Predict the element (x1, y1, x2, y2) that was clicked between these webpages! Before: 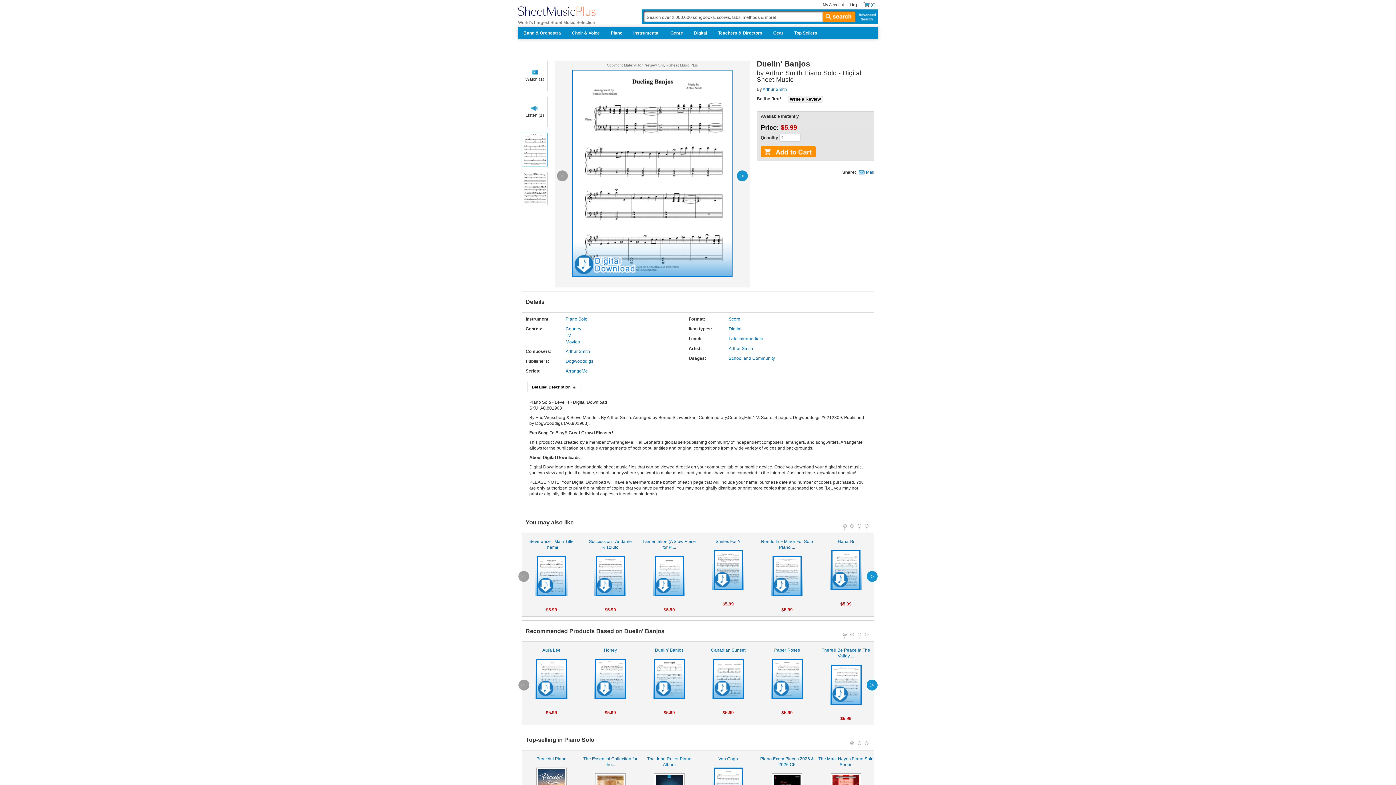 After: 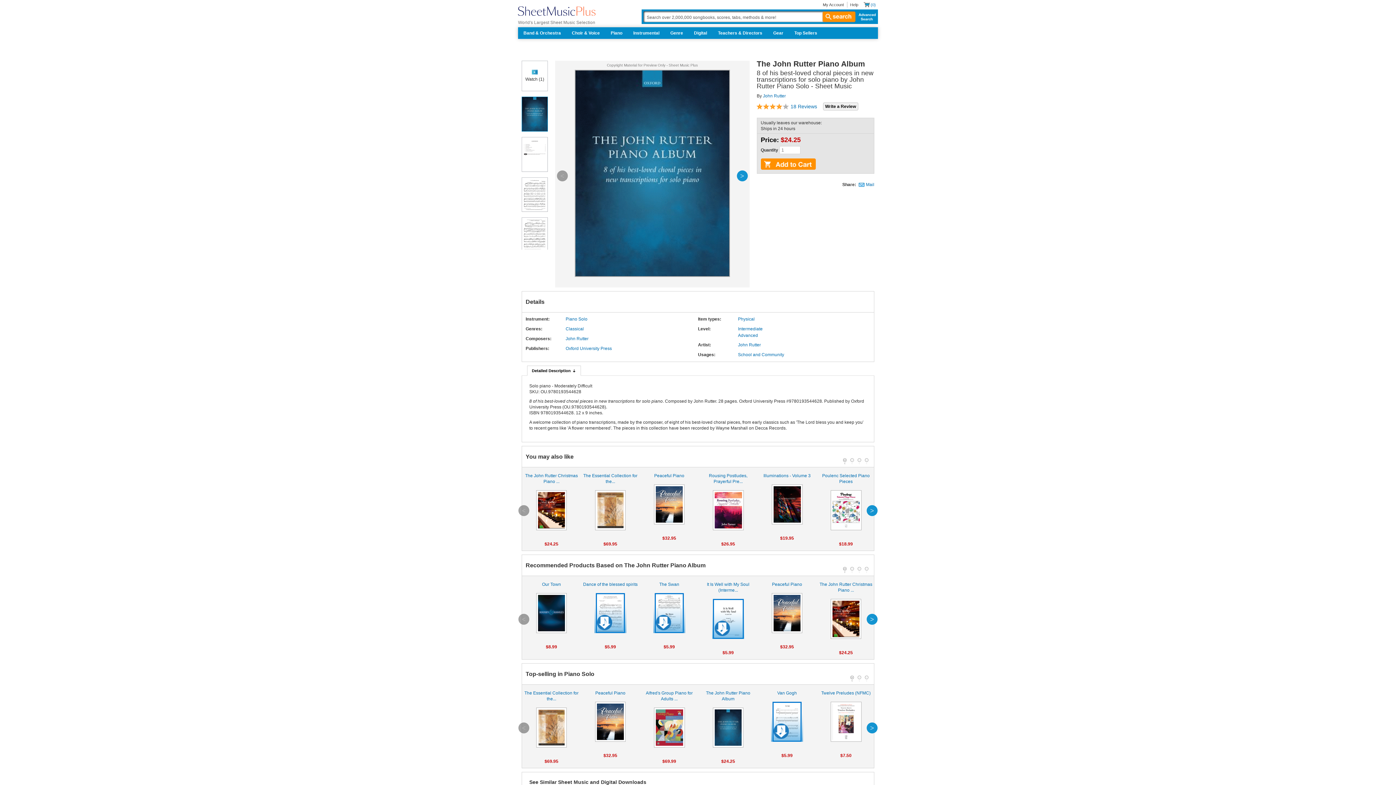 Action: bbox: (641, 756, 697, 813) label: The John Rutter Piano Album

